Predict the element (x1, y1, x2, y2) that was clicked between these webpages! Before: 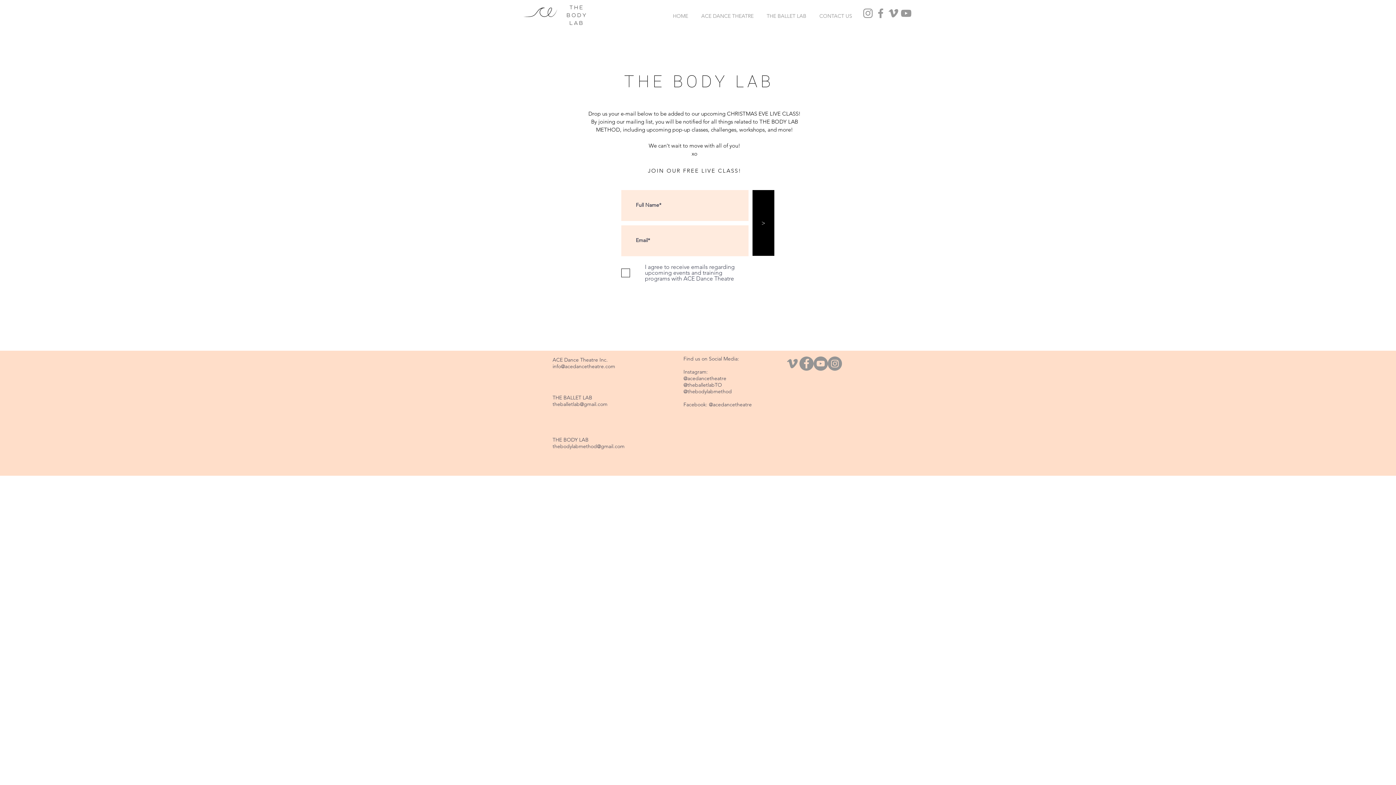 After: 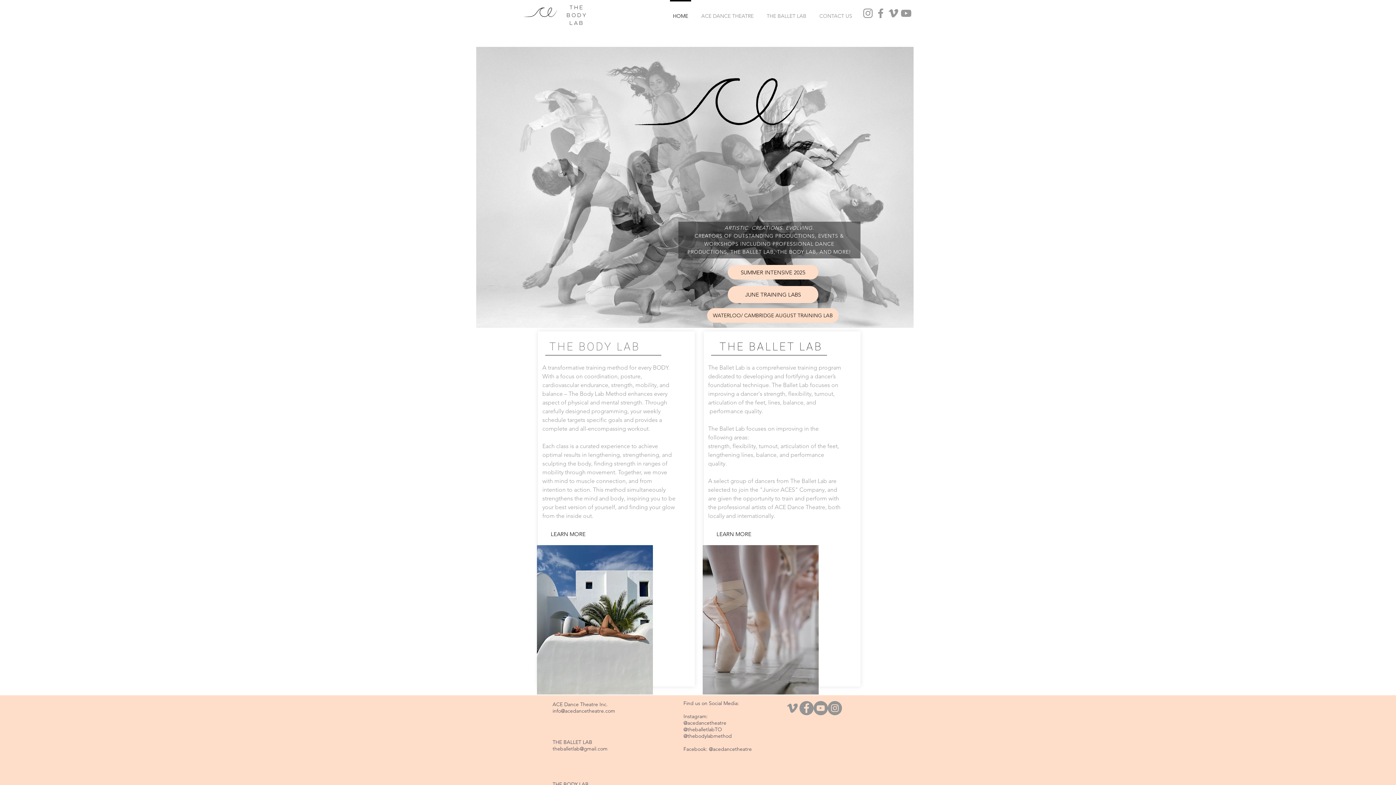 Action: bbox: (666, 0, 694, 25) label: HOME